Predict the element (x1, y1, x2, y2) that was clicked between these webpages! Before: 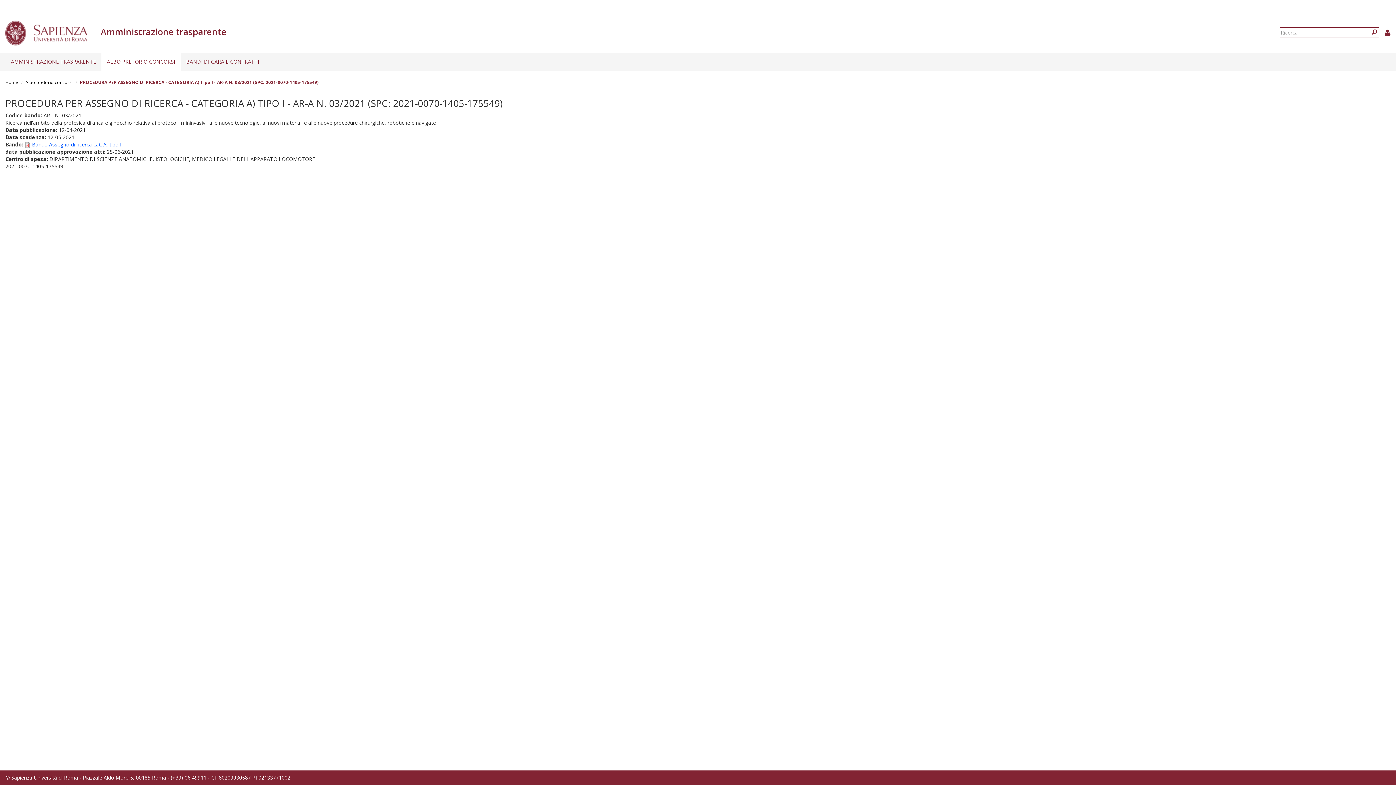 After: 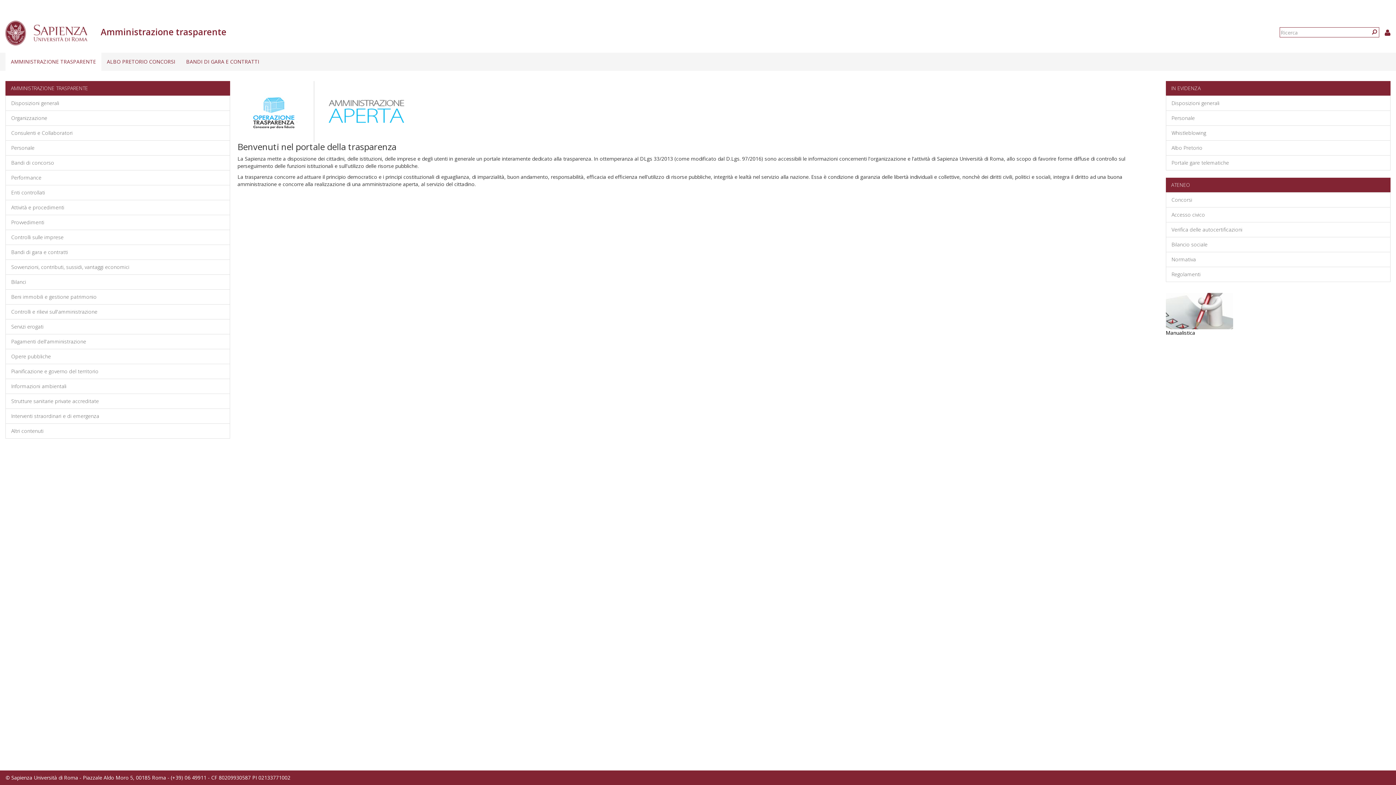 Action: label: Home bbox: (5, 79, 18, 85)